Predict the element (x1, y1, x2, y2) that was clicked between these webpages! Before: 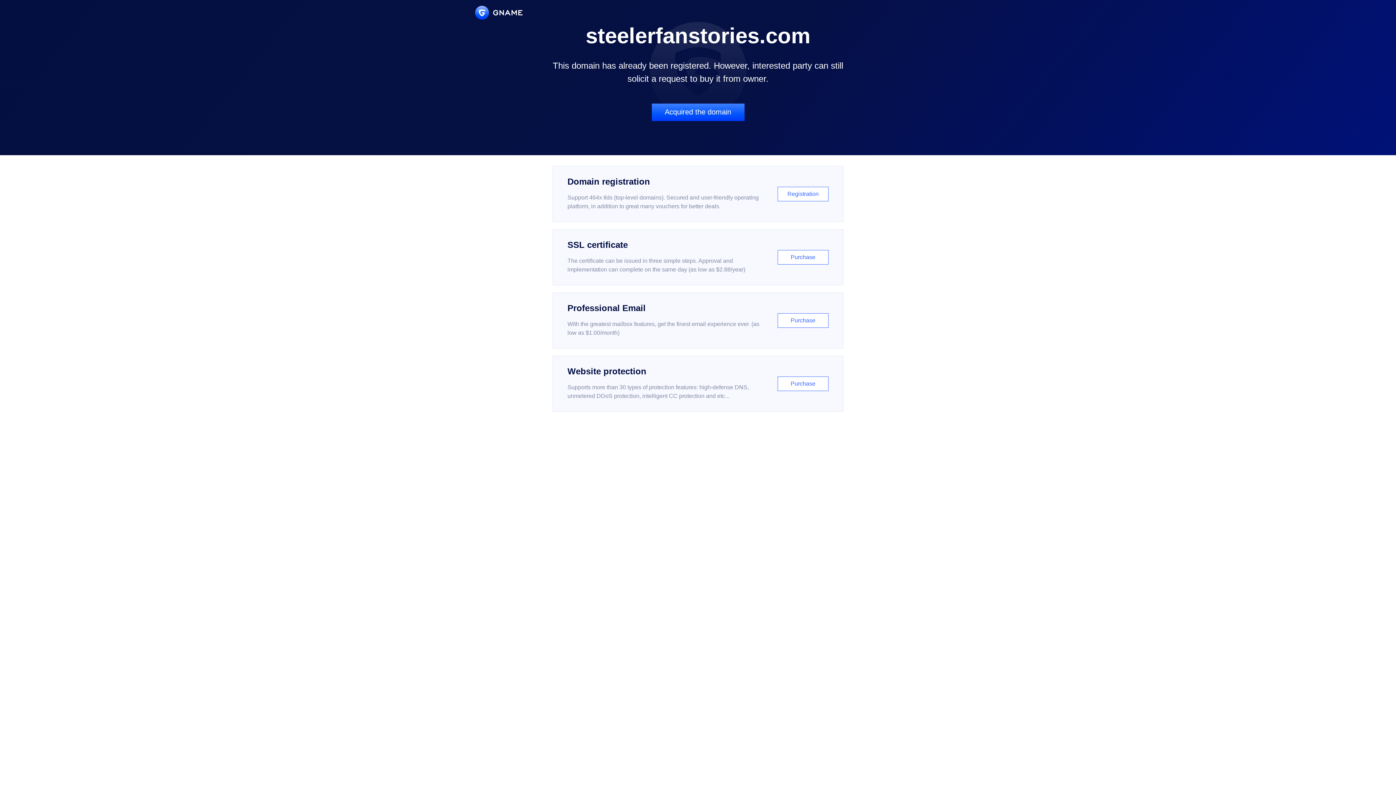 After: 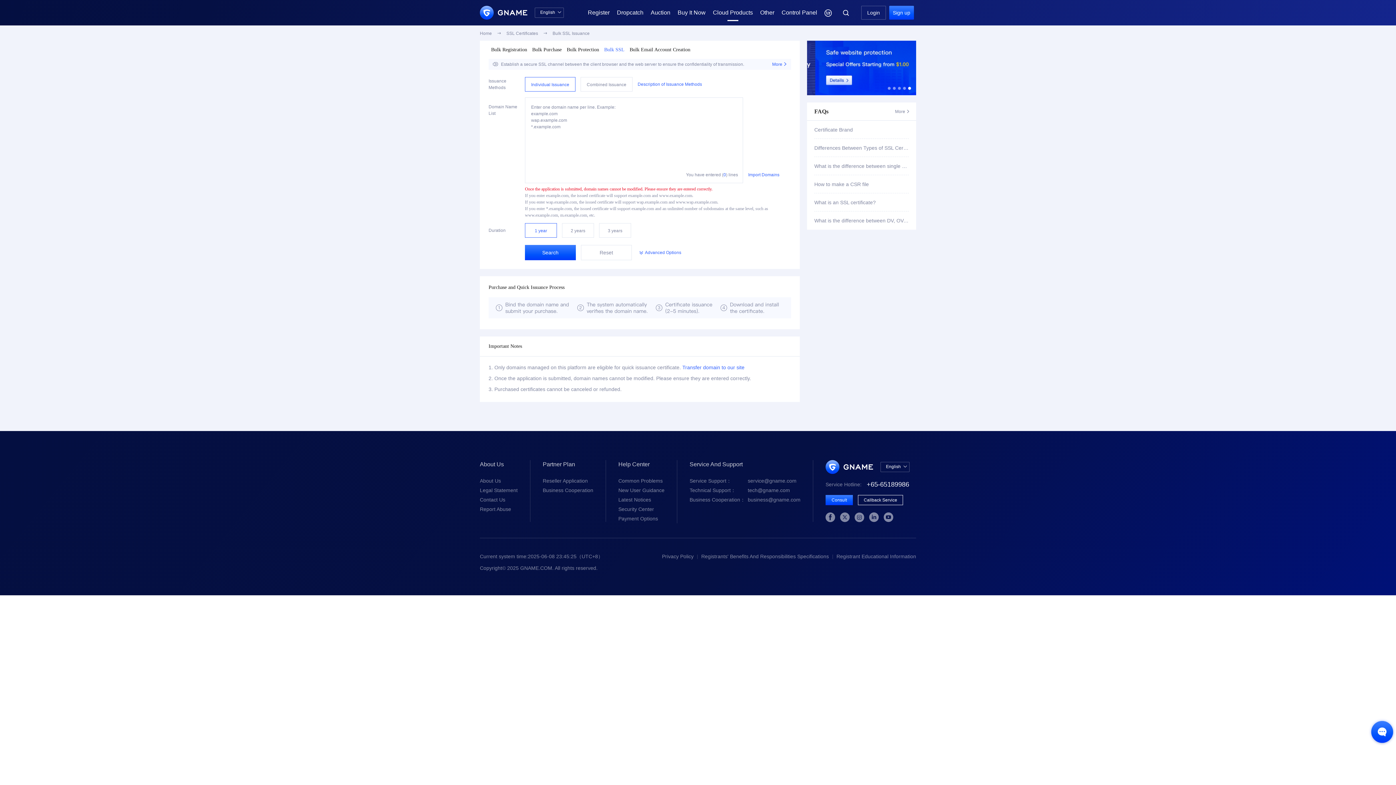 Action: bbox: (552, 229, 843, 285) label: SSL certificate

The certificate can be issued in three simple steps. Approval and implementation can complete on the same day (as low as $2.88/year)

Purchase